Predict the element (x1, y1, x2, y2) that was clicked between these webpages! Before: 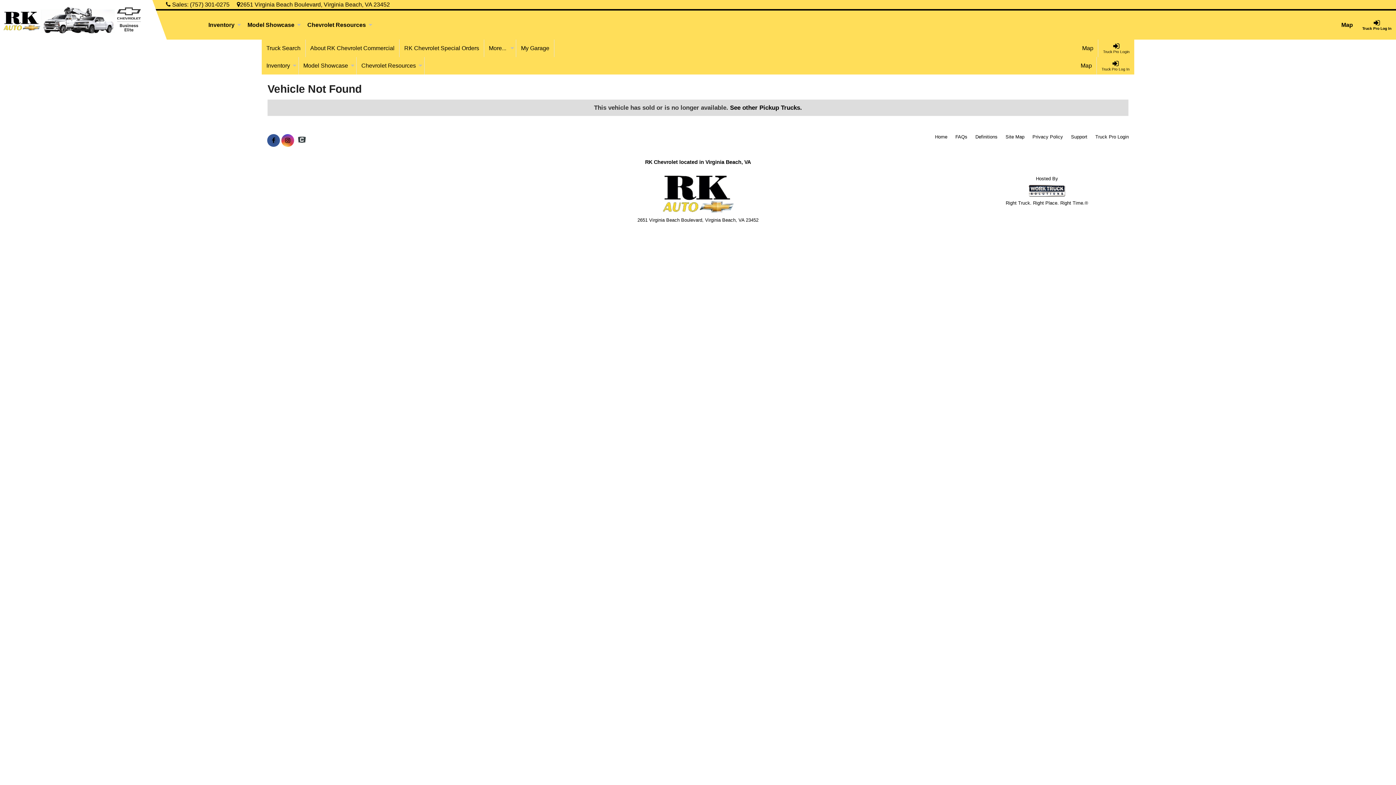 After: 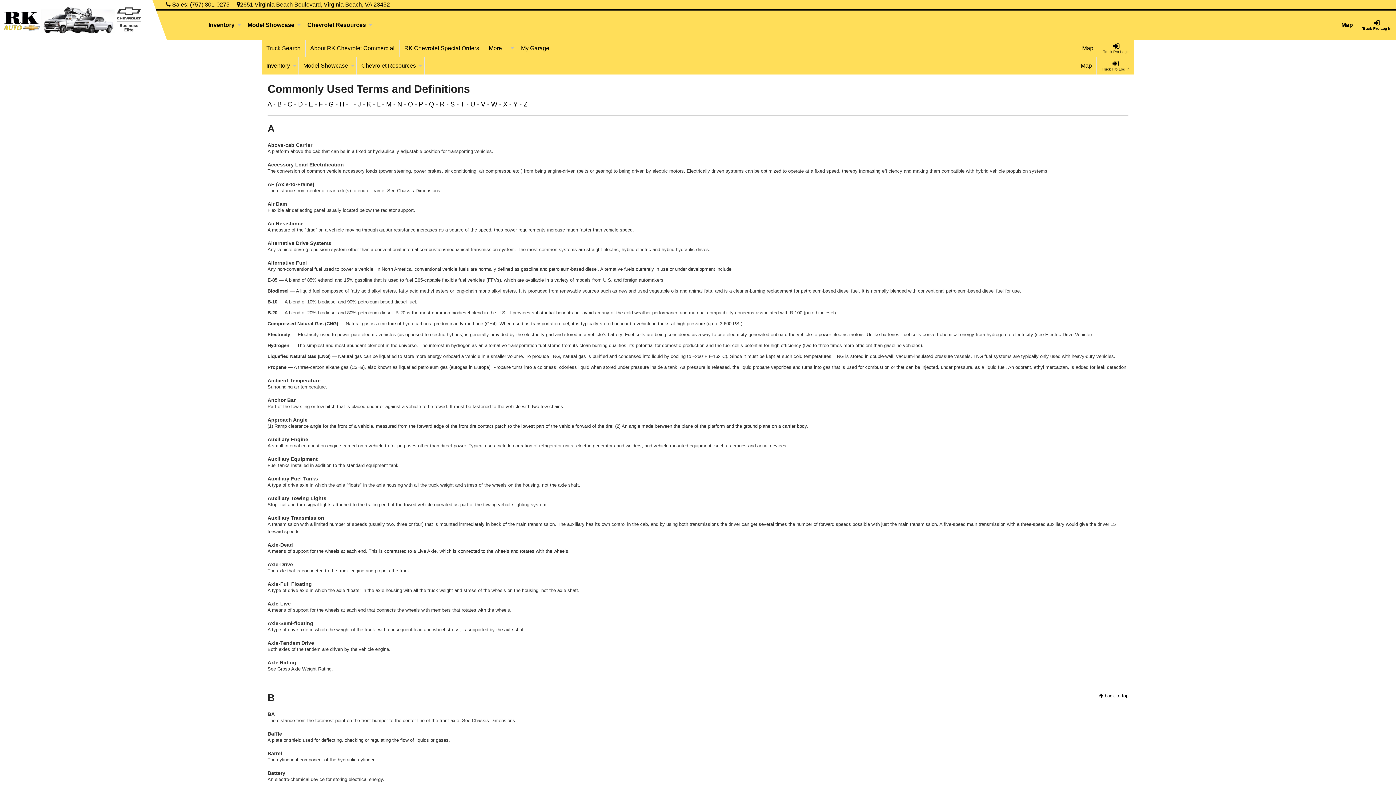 Action: label: Definitions bbox: (975, 133, 997, 140)